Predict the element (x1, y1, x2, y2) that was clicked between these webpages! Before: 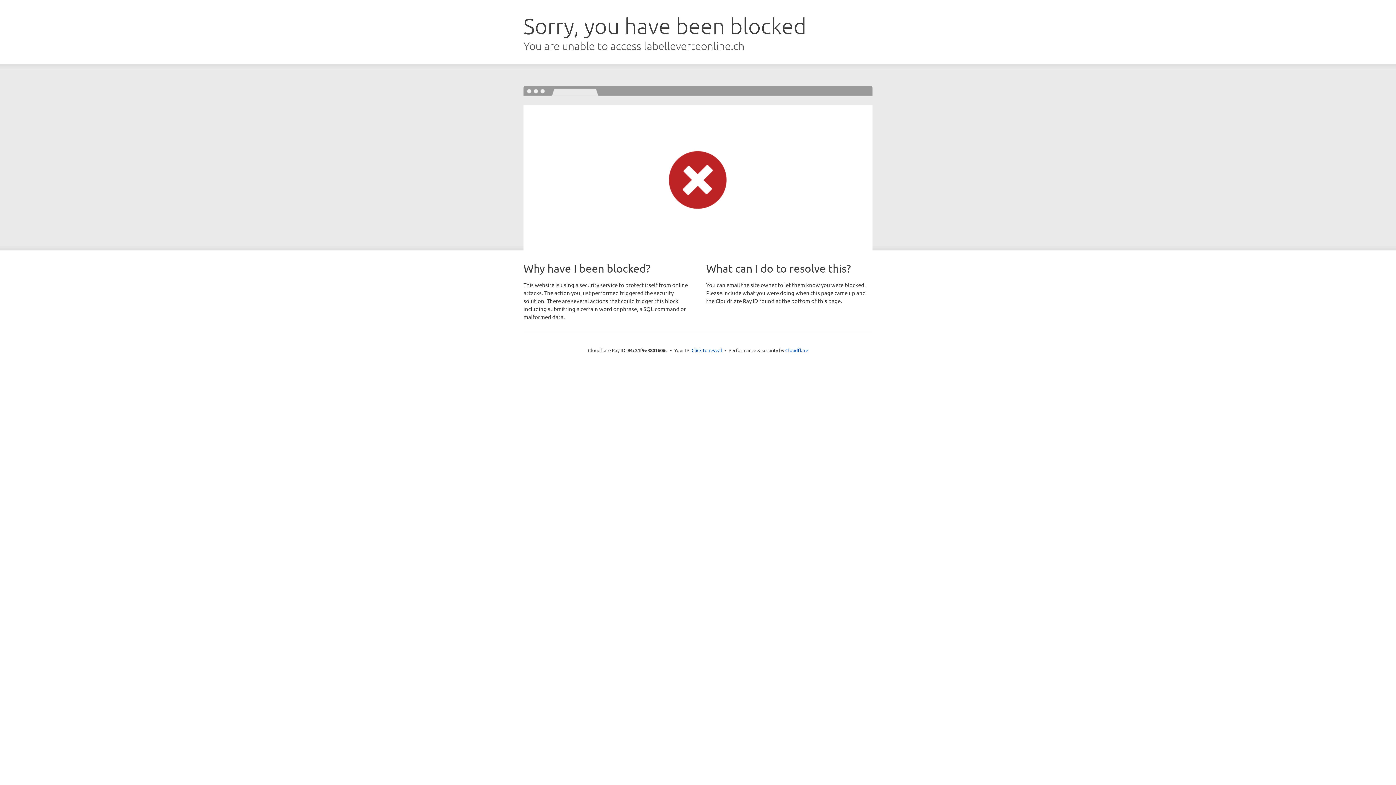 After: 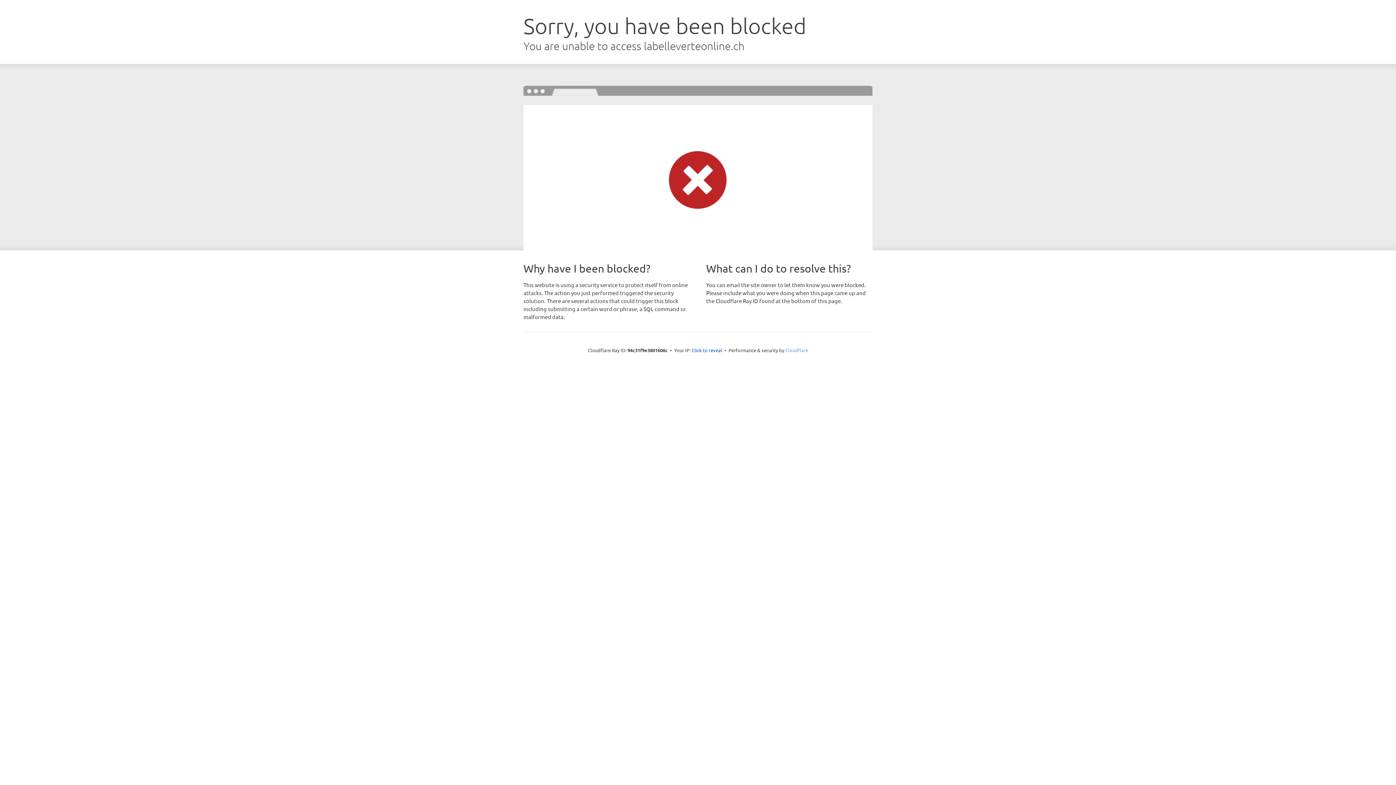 Action: label: Cloudflare bbox: (785, 347, 808, 353)